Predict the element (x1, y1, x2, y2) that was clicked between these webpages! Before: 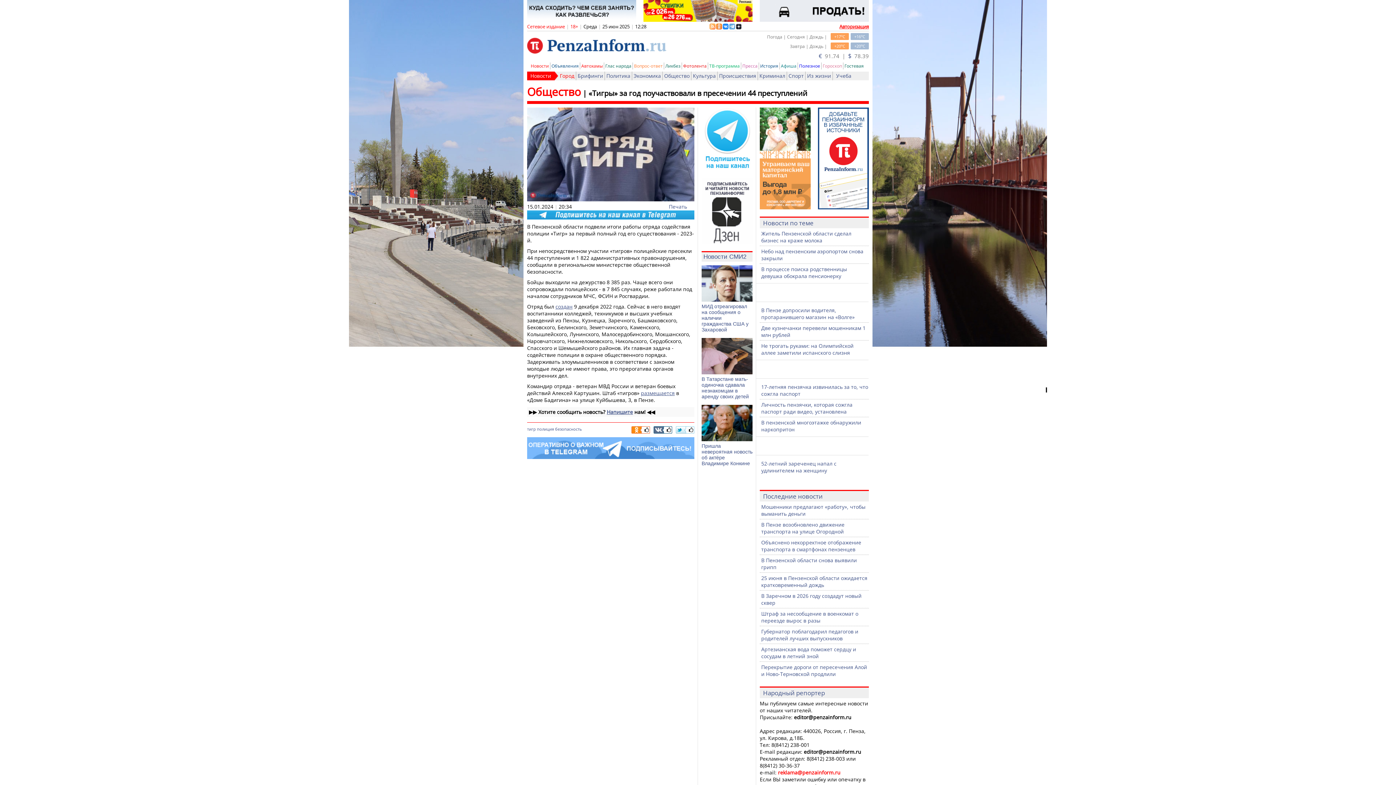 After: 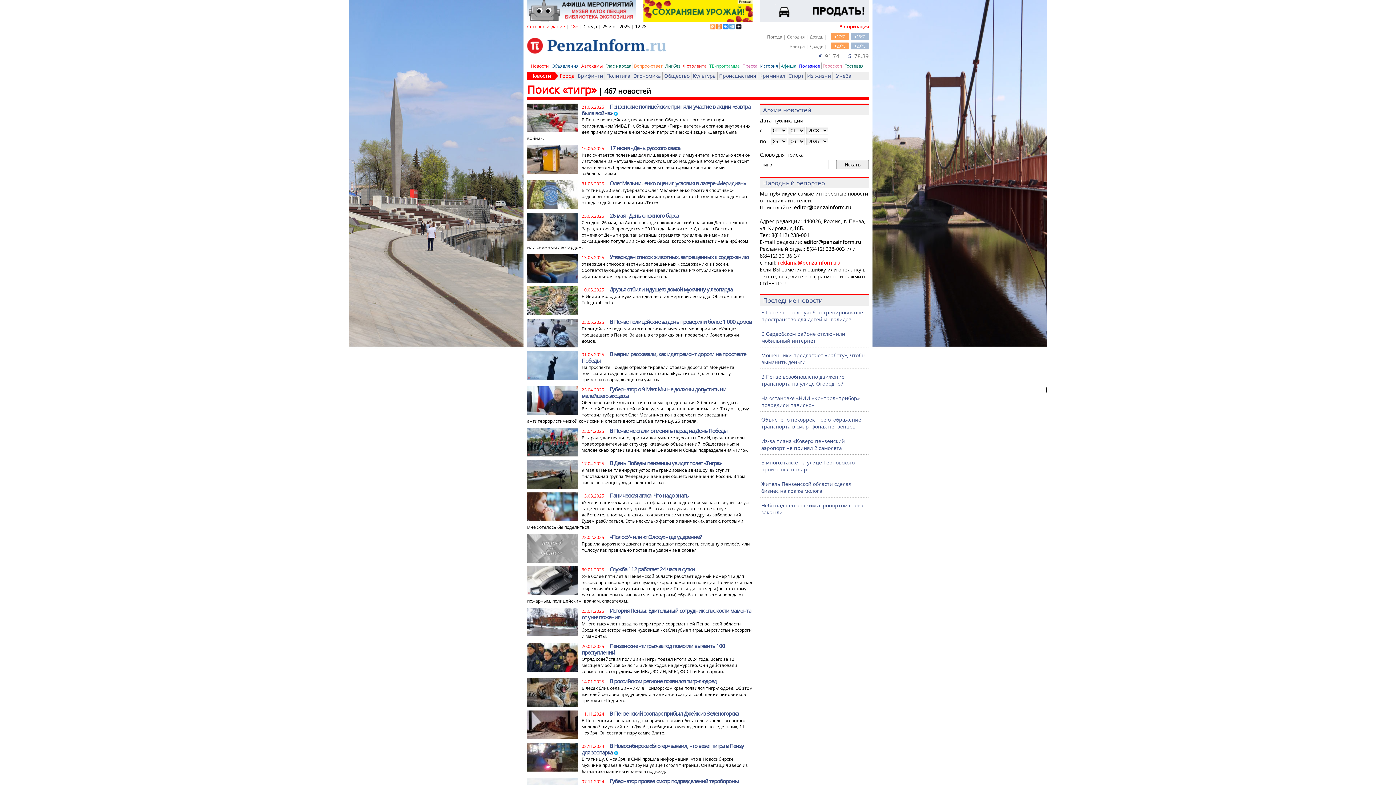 Action: bbox: (527, 426, 536, 432) label: тигр